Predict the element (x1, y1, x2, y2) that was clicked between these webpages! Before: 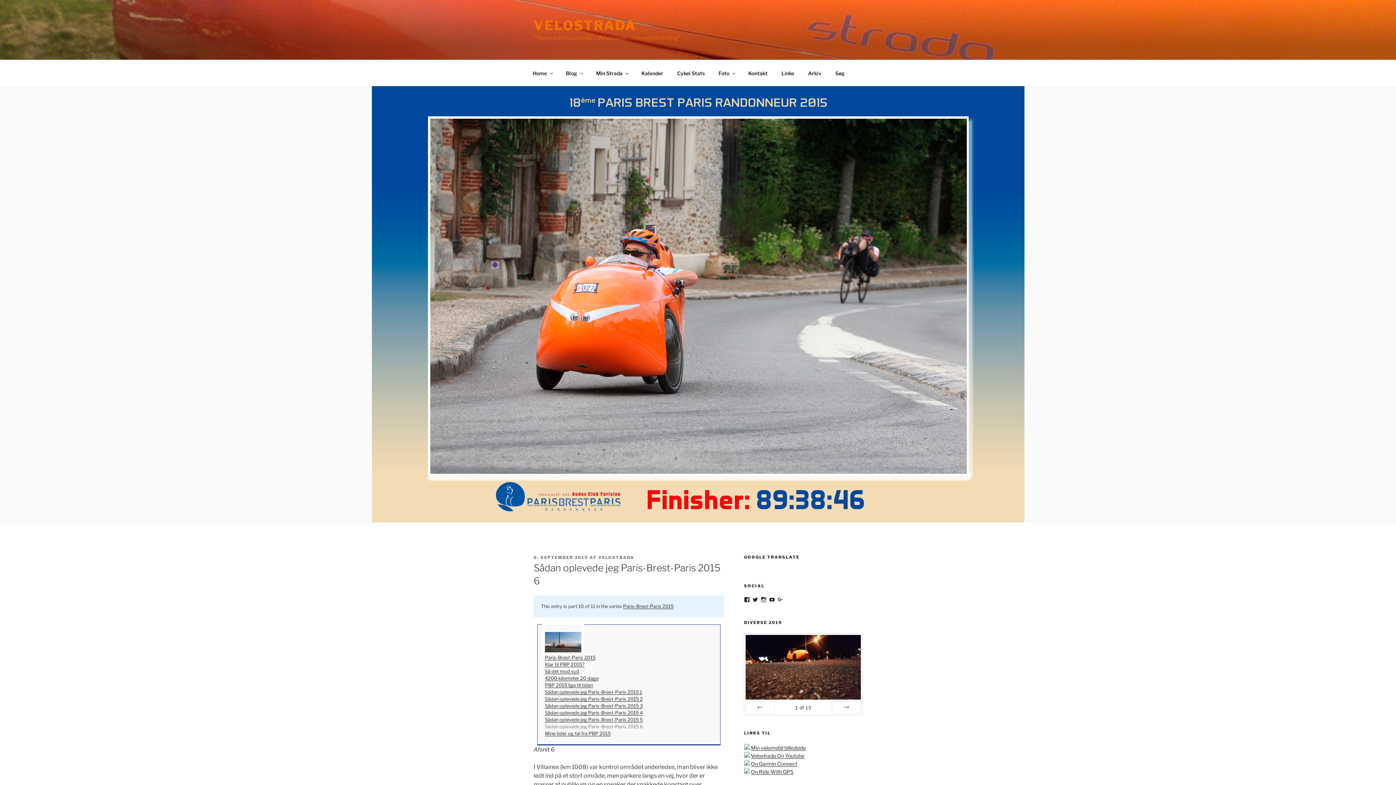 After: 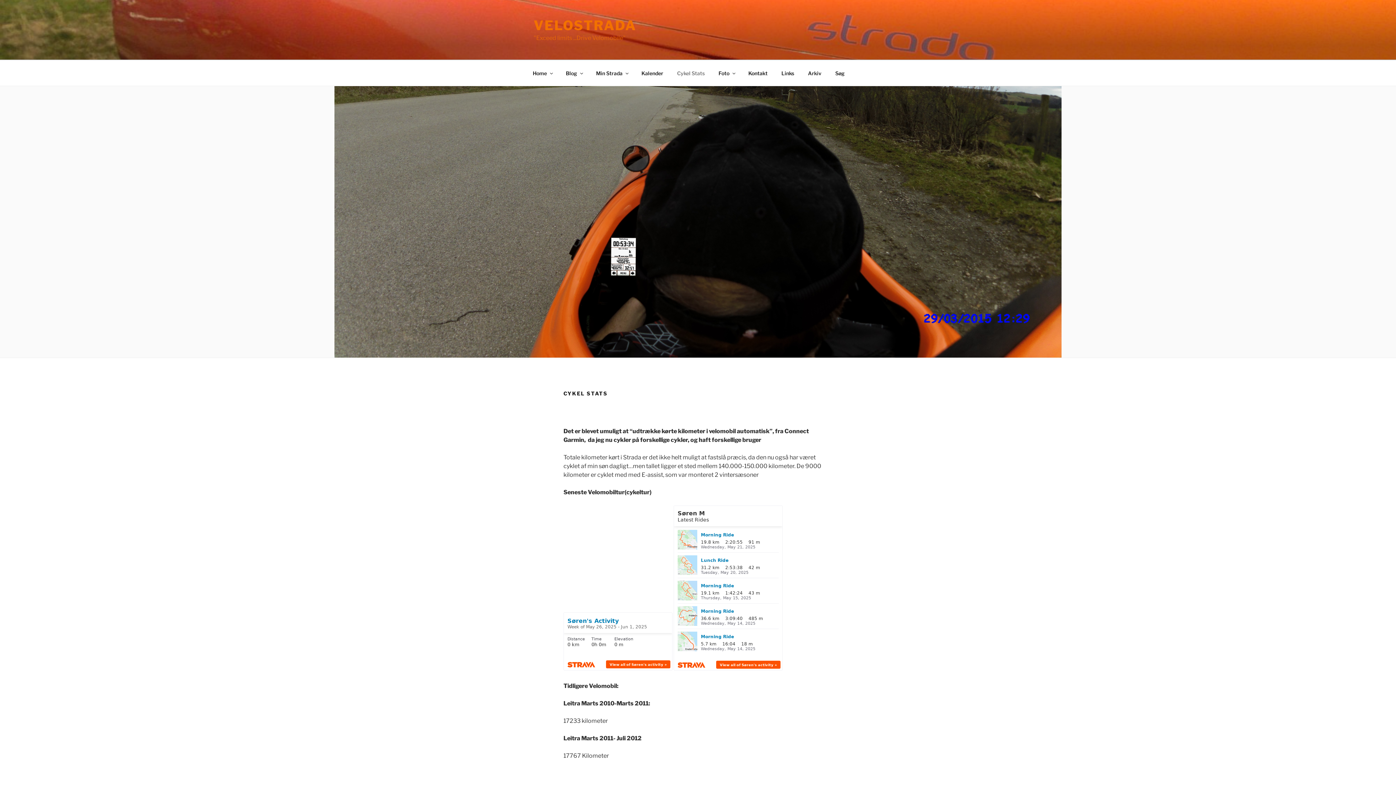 Action: bbox: (670, 64, 711, 82) label: Cykel Stats